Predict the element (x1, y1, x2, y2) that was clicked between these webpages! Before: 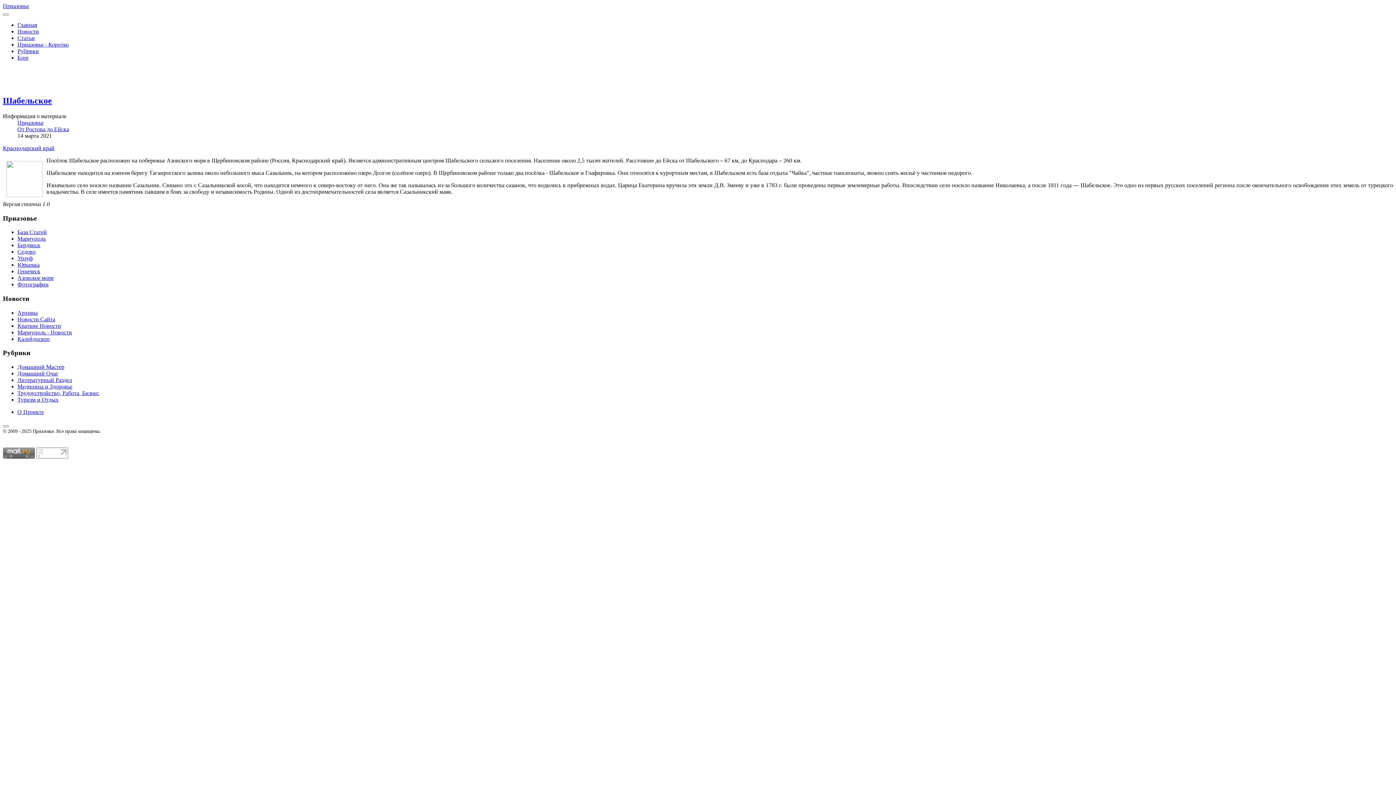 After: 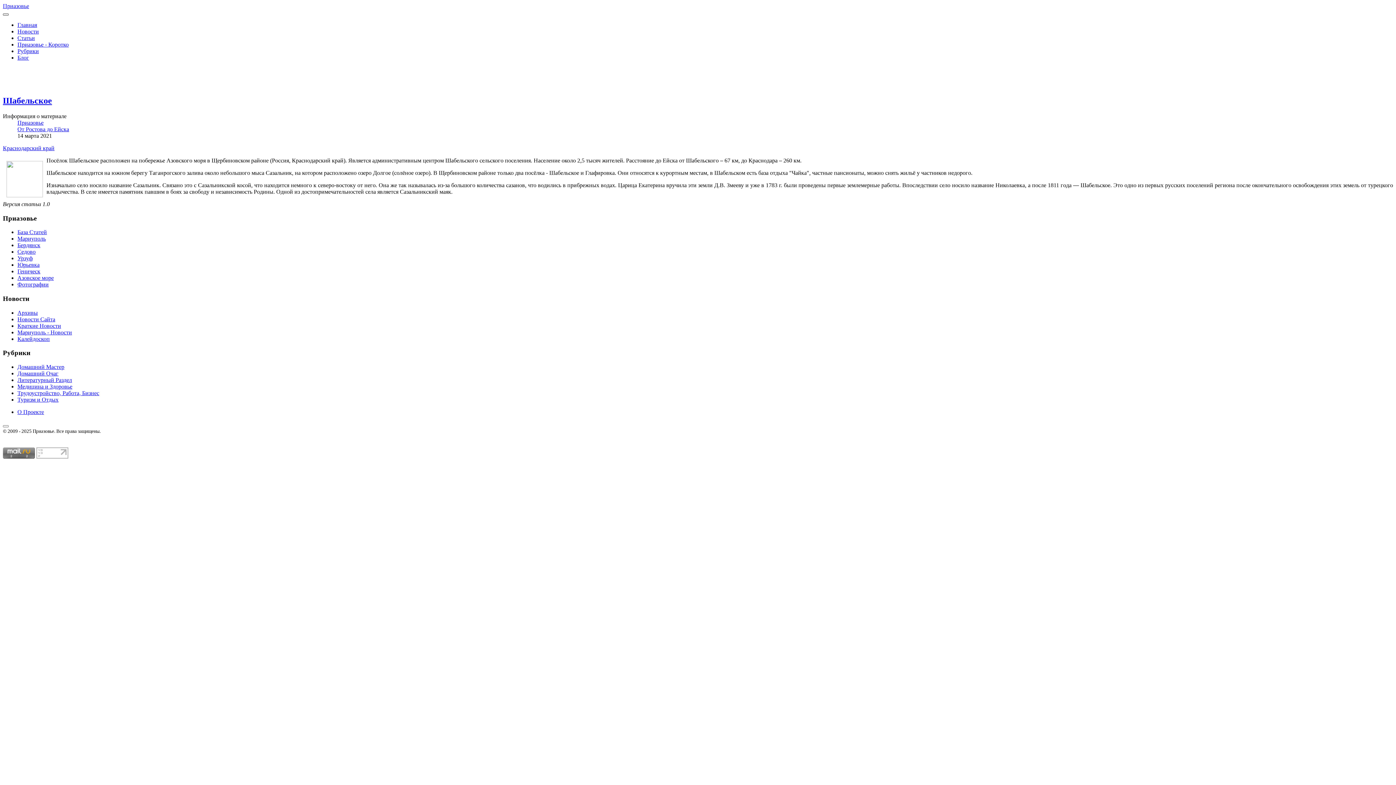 Action: bbox: (2, 13, 8, 15)